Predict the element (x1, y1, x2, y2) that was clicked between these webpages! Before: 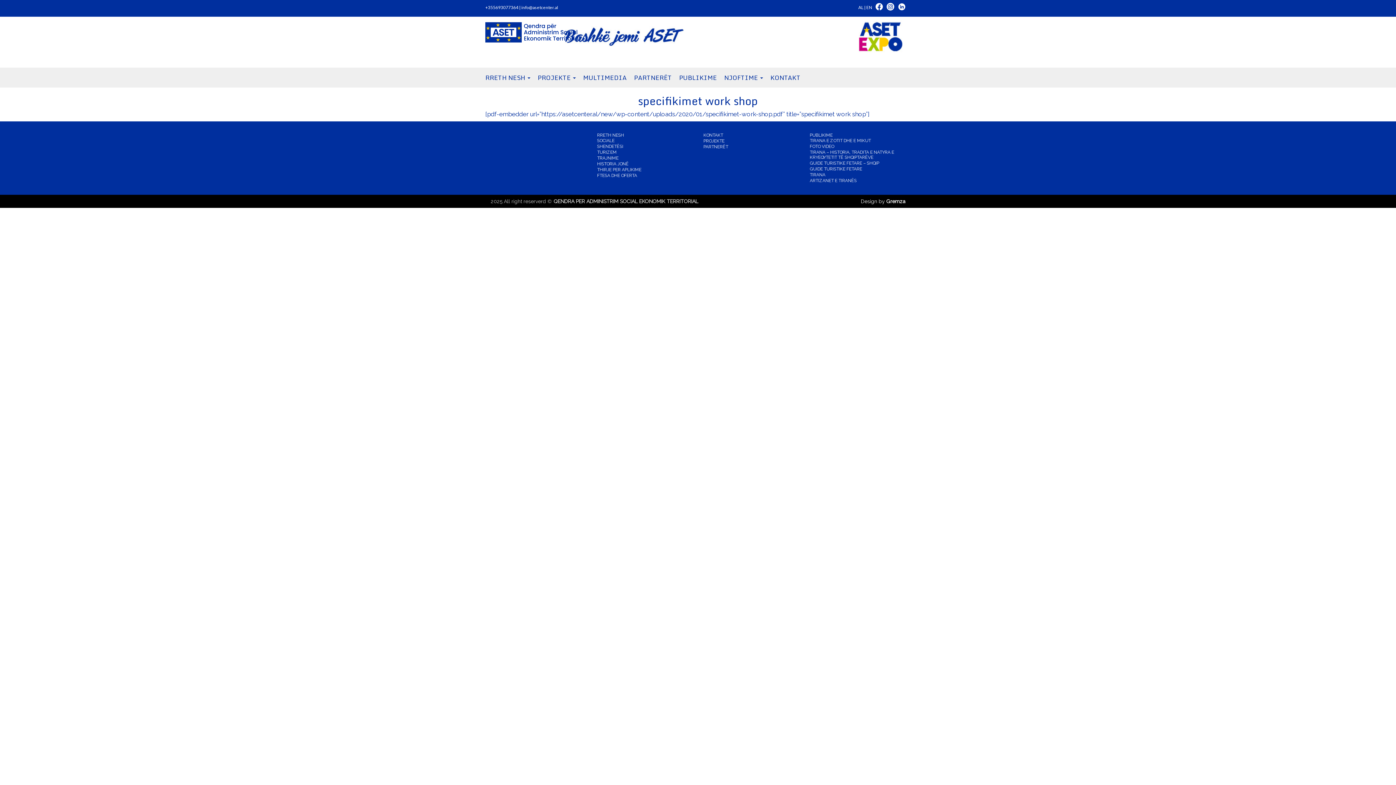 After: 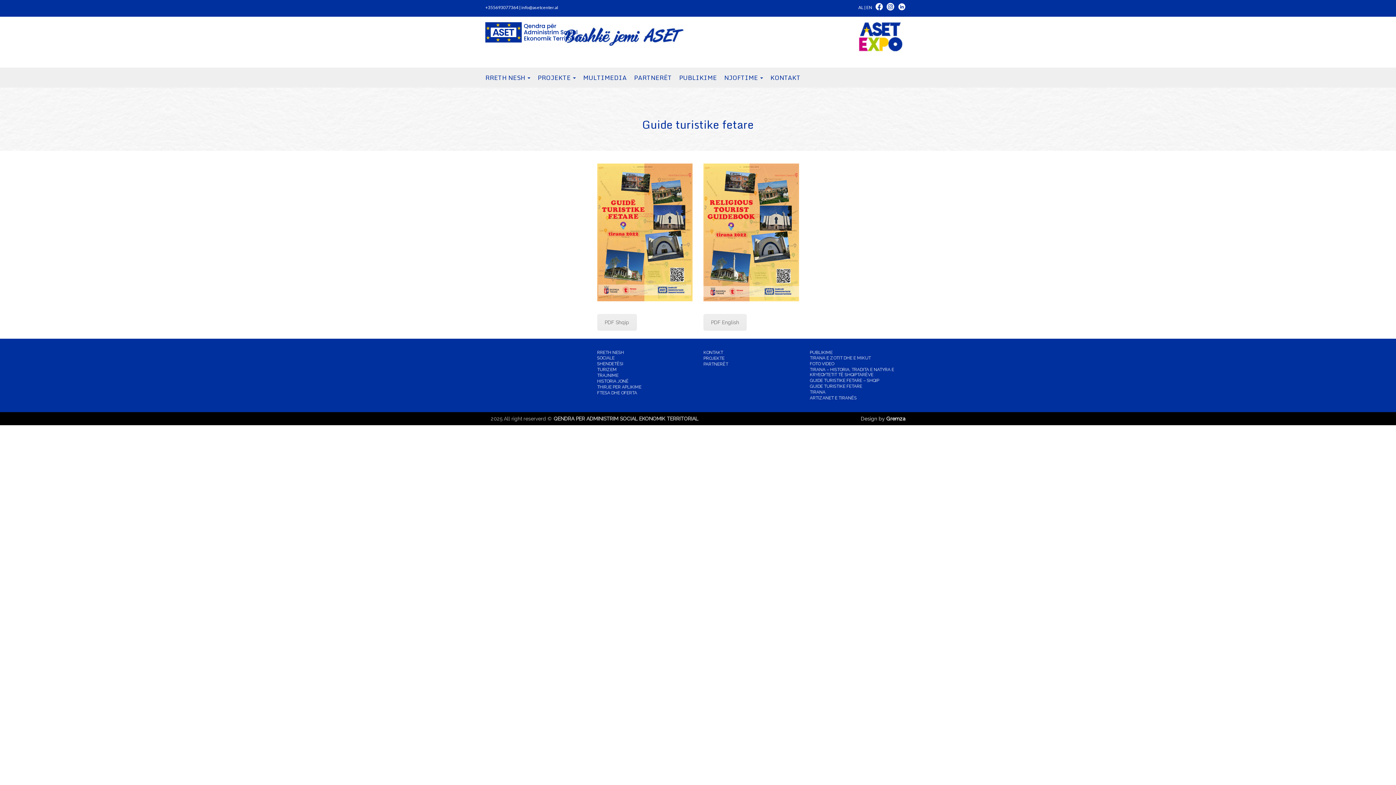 Action: label: GUIDE TURISTIKE FETARE bbox: (810, 166, 862, 171)